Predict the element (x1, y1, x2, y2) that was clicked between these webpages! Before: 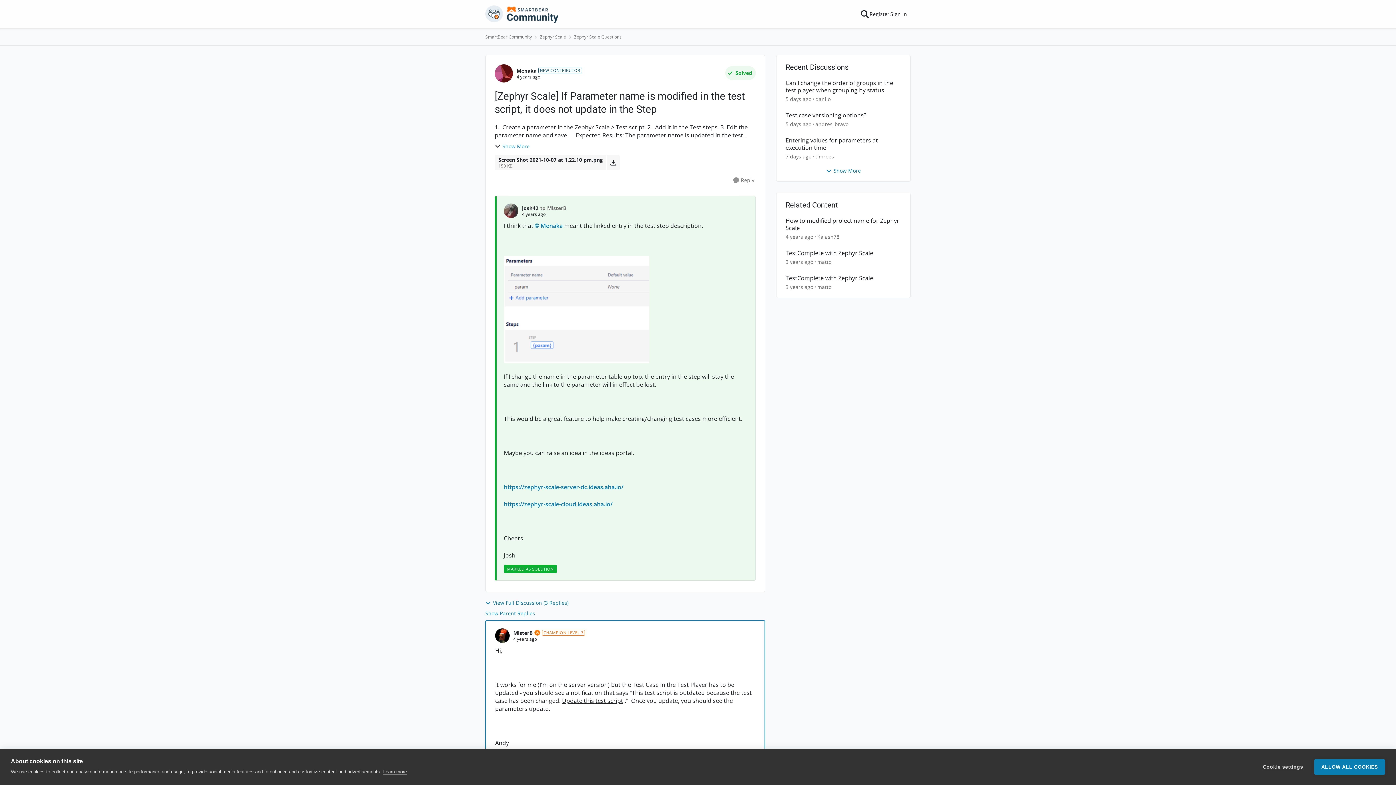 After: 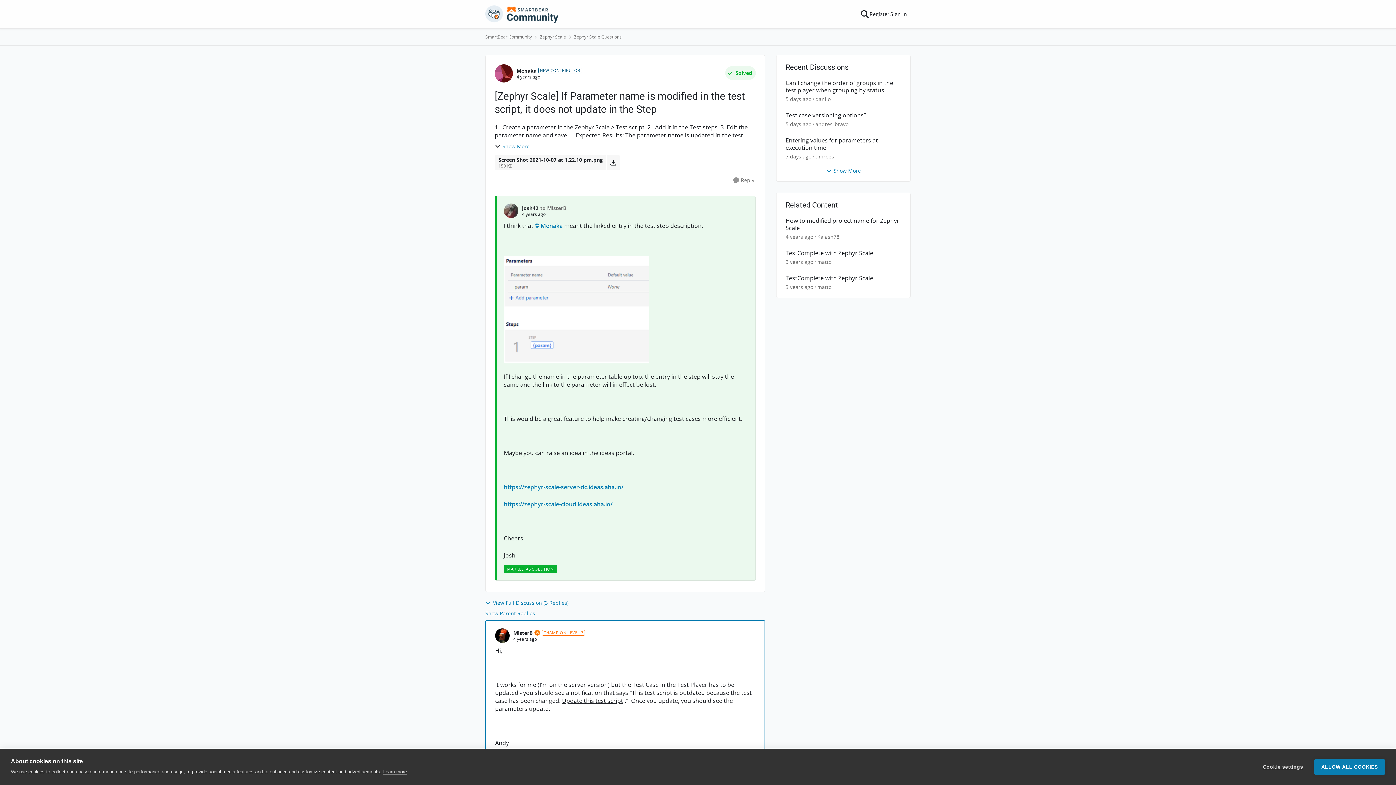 Action: bbox: (504, 500, 612, 508) label: https://zephyr-scale-cloud.ideas.aha.io/